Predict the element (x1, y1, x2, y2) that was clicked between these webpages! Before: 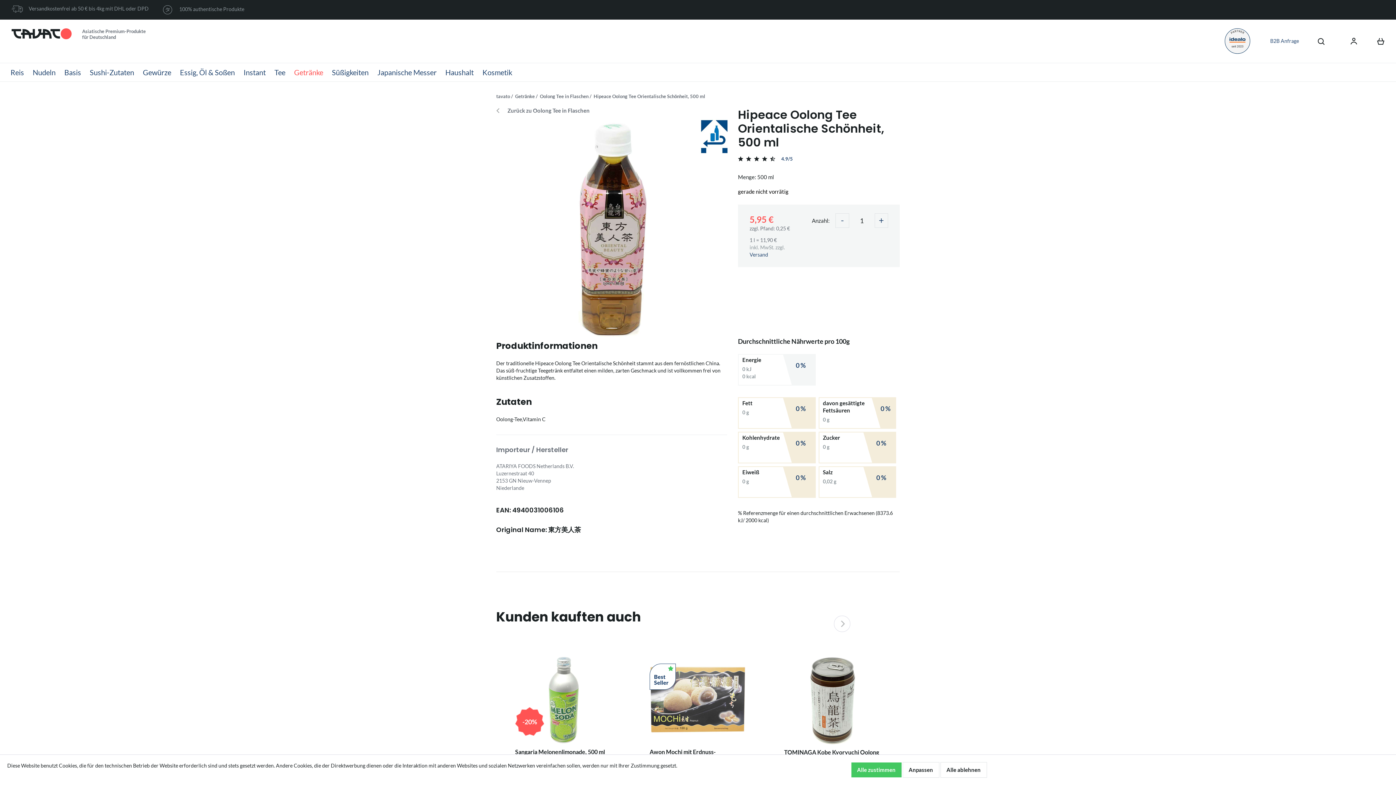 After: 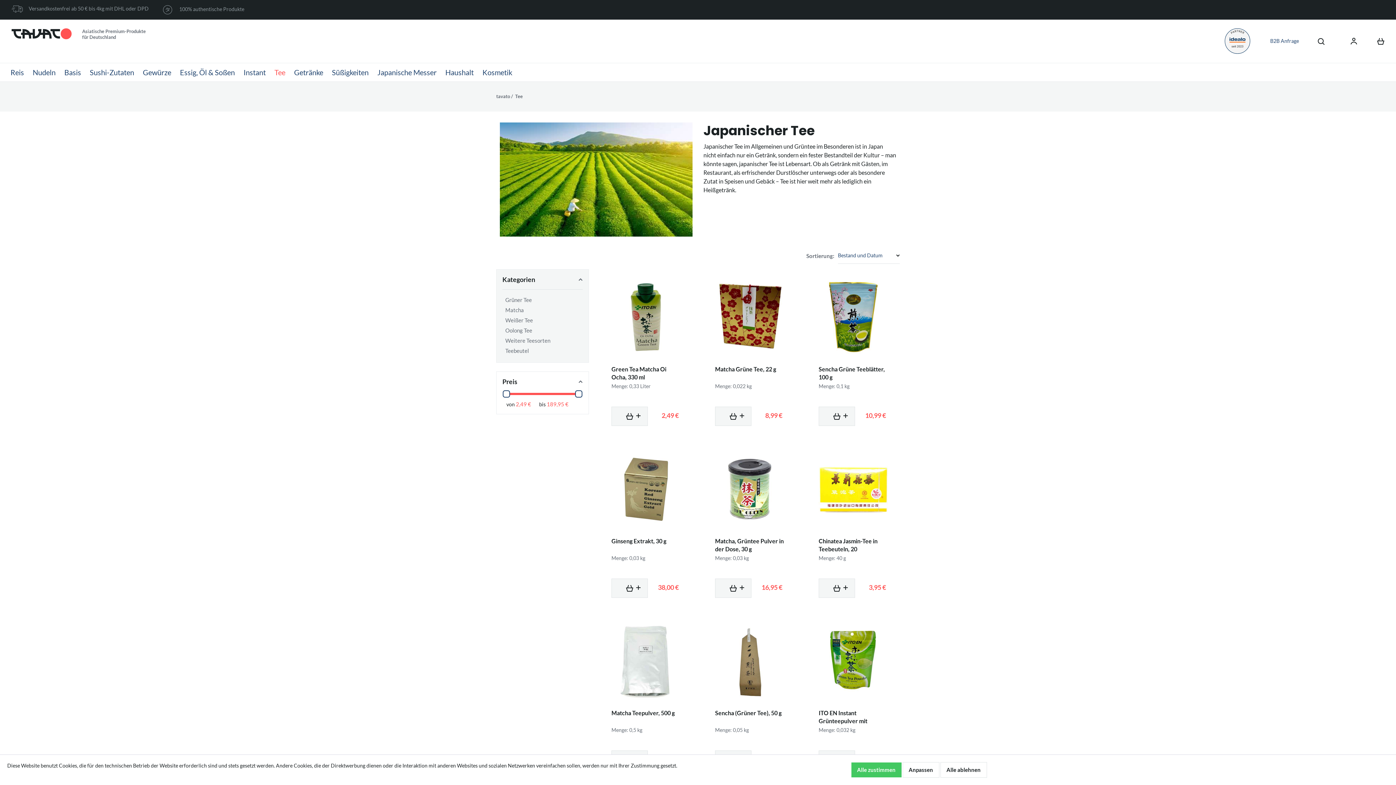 Action: label: Tee bbox: (270, 63, 289, 81)